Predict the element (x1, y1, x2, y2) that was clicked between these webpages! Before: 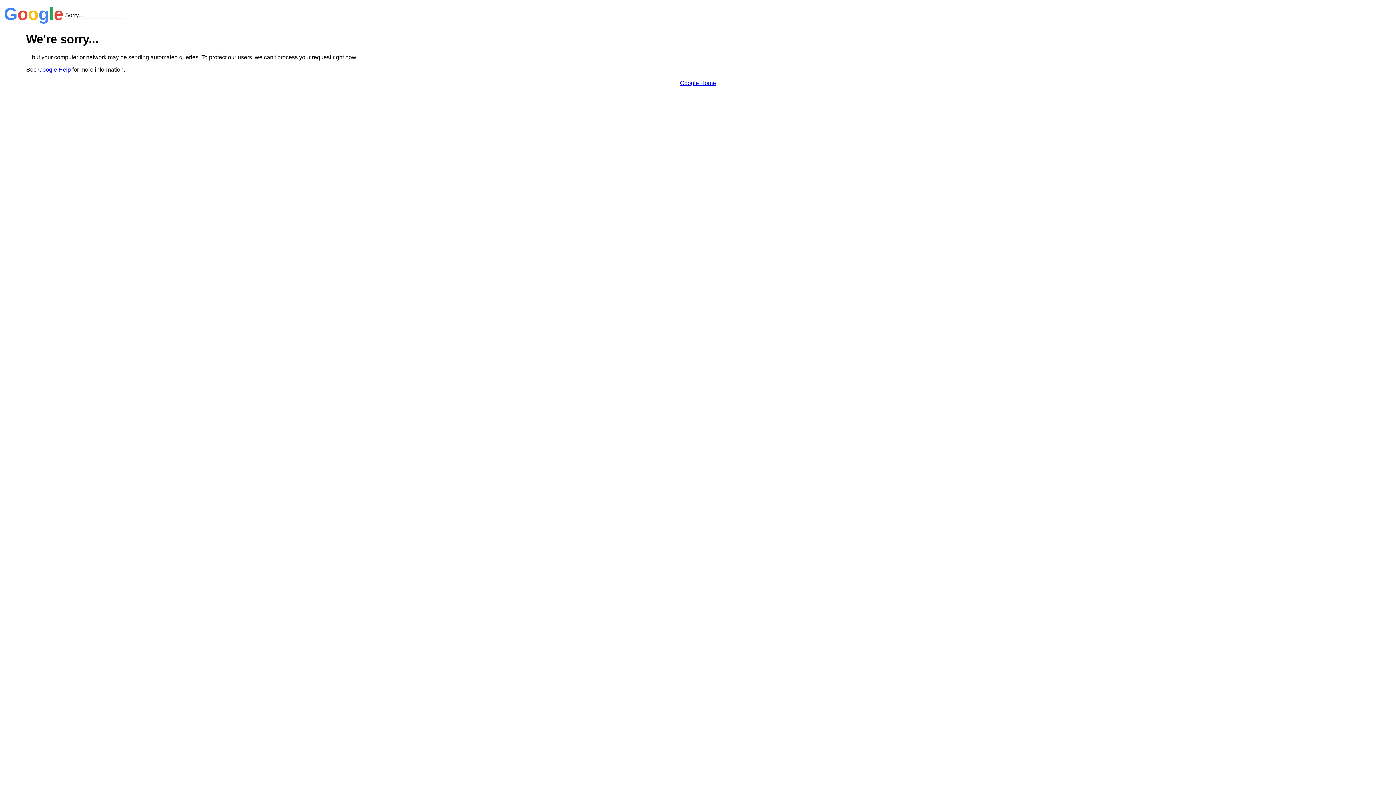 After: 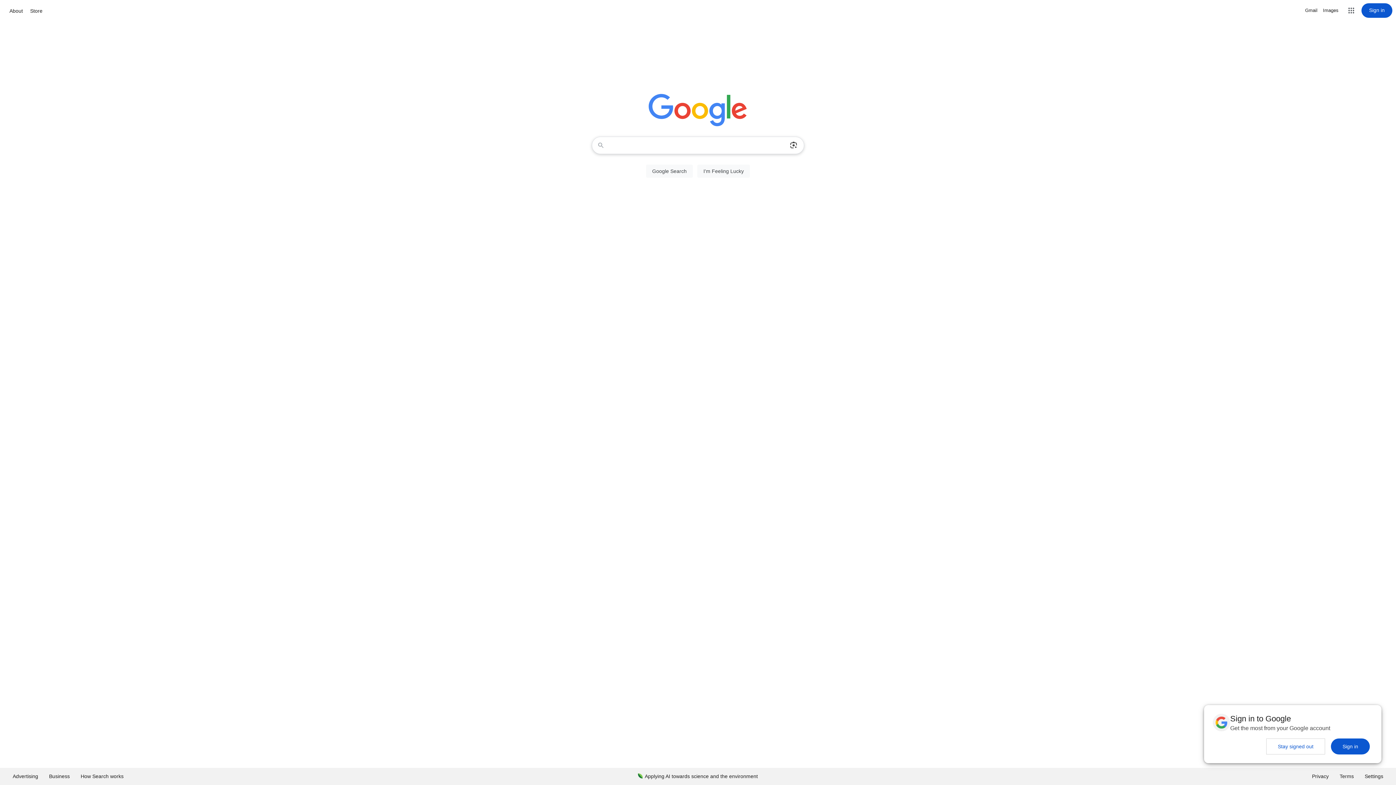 Action: bbox: (680, 79, 716, 86) label: Google Home